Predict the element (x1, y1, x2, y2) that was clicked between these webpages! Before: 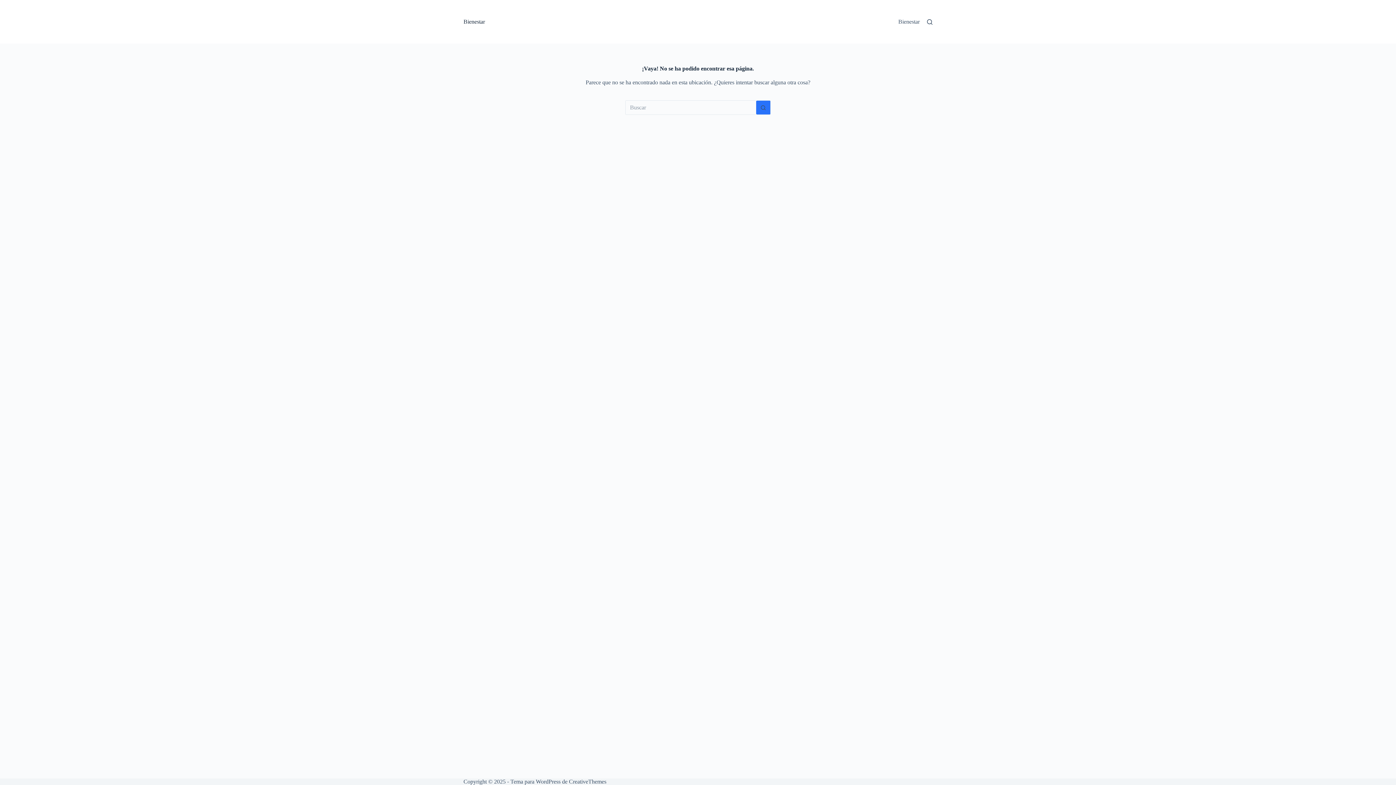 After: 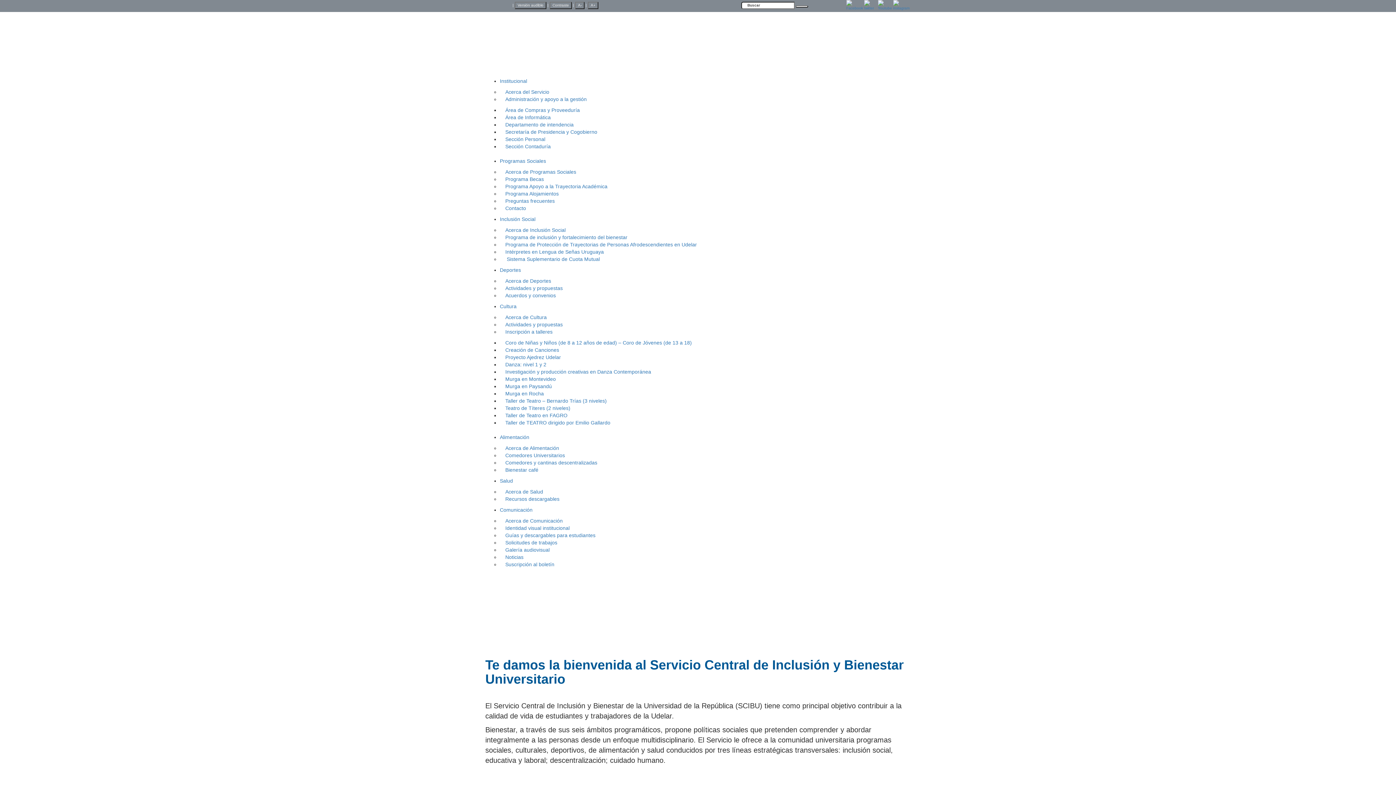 Action: label: Bienestar bbox: (898, 0, 920, 43)